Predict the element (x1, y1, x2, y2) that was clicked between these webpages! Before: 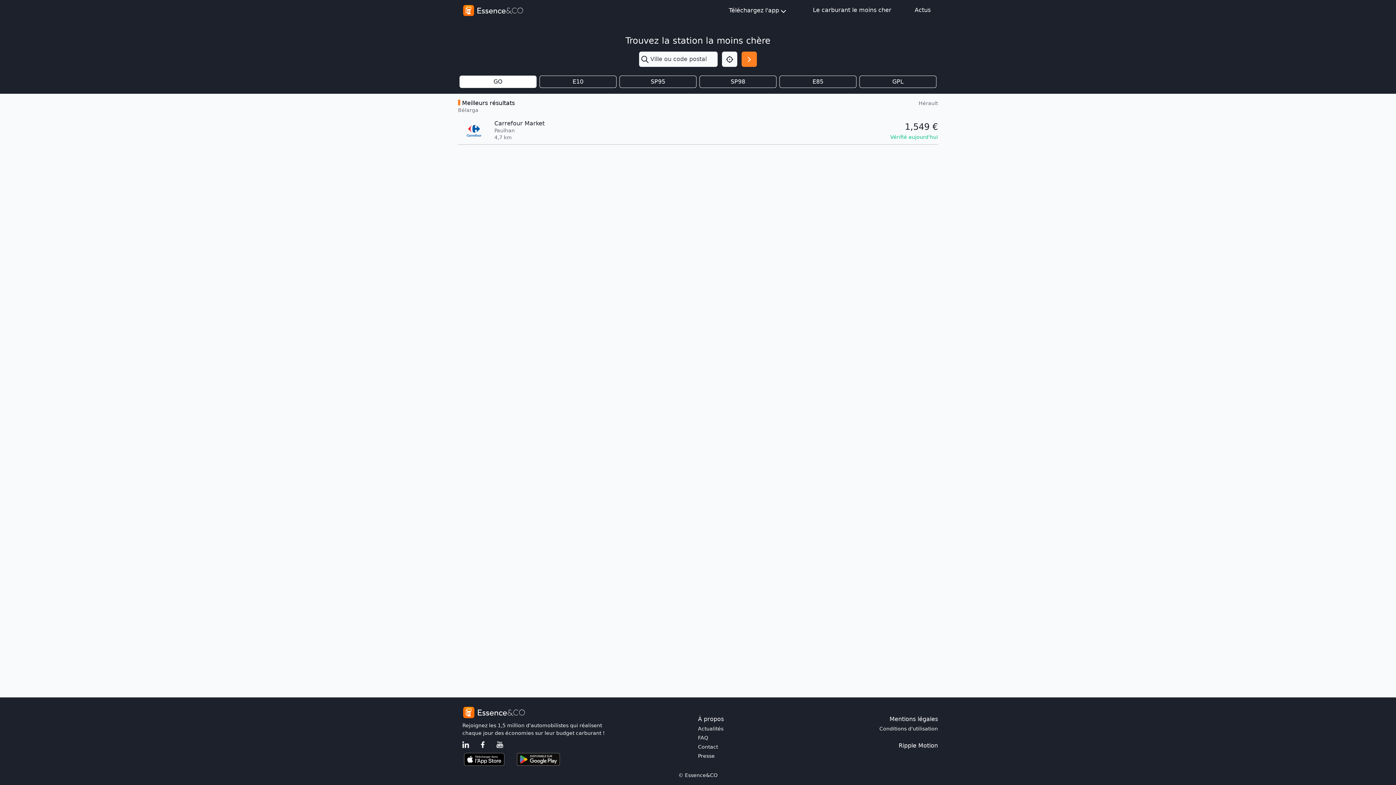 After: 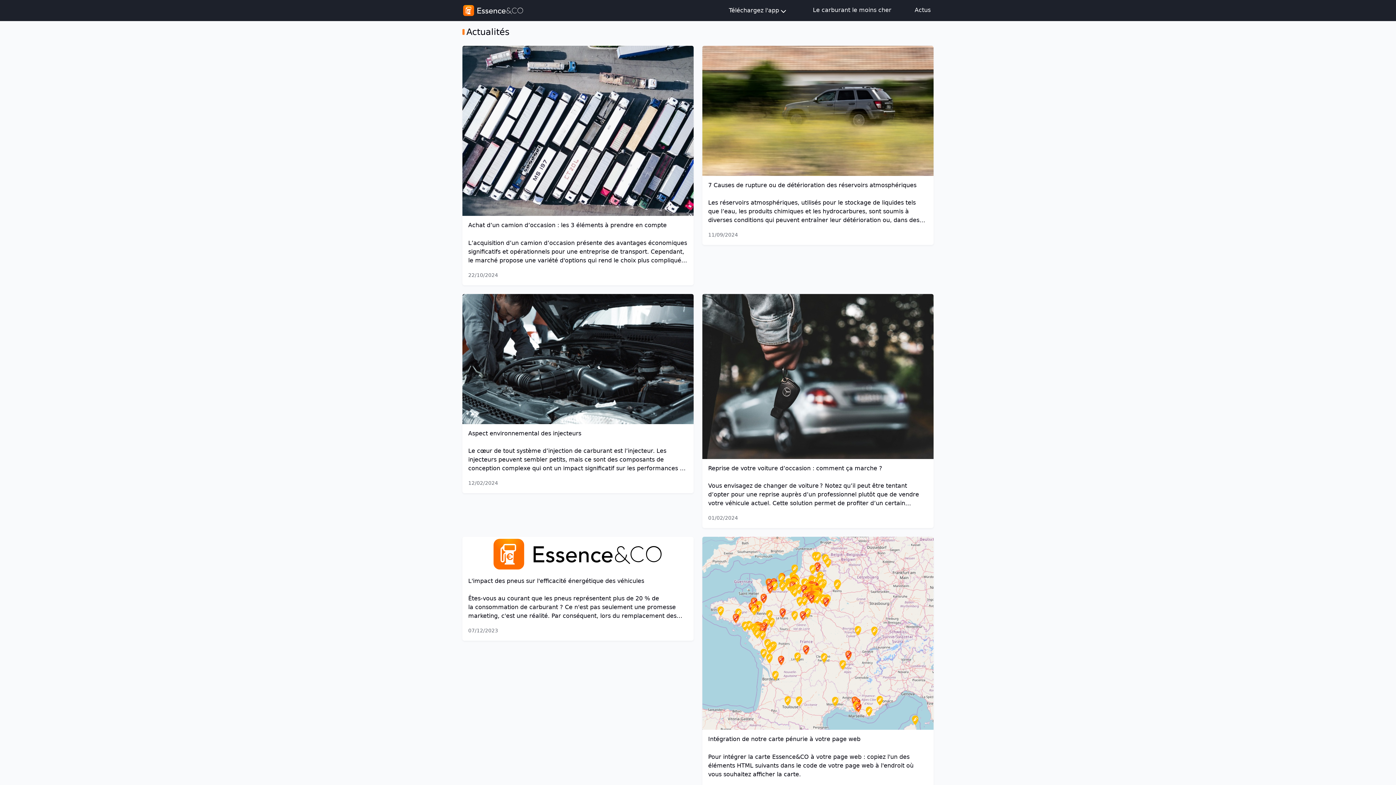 Action: label: Actualités bbox: (698, 725, 813, 733)